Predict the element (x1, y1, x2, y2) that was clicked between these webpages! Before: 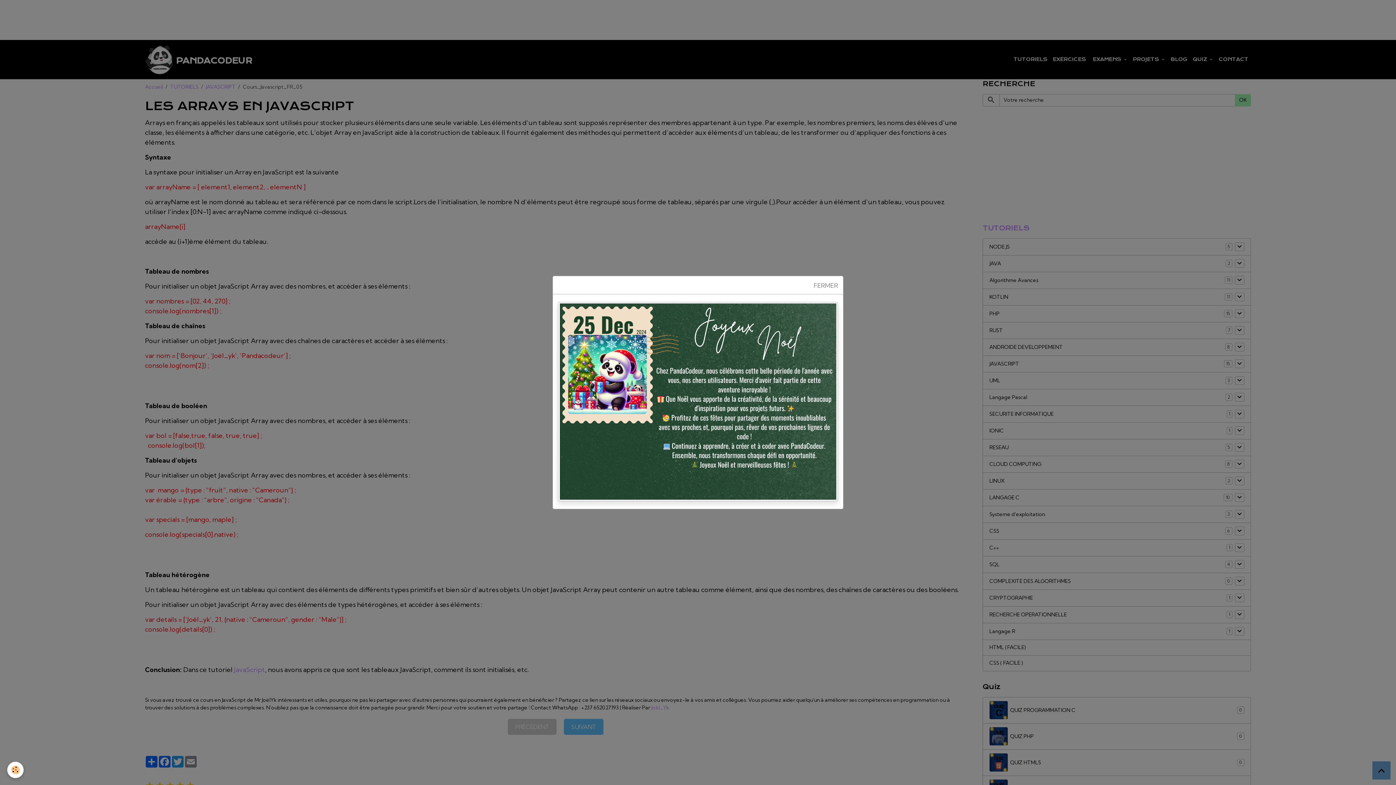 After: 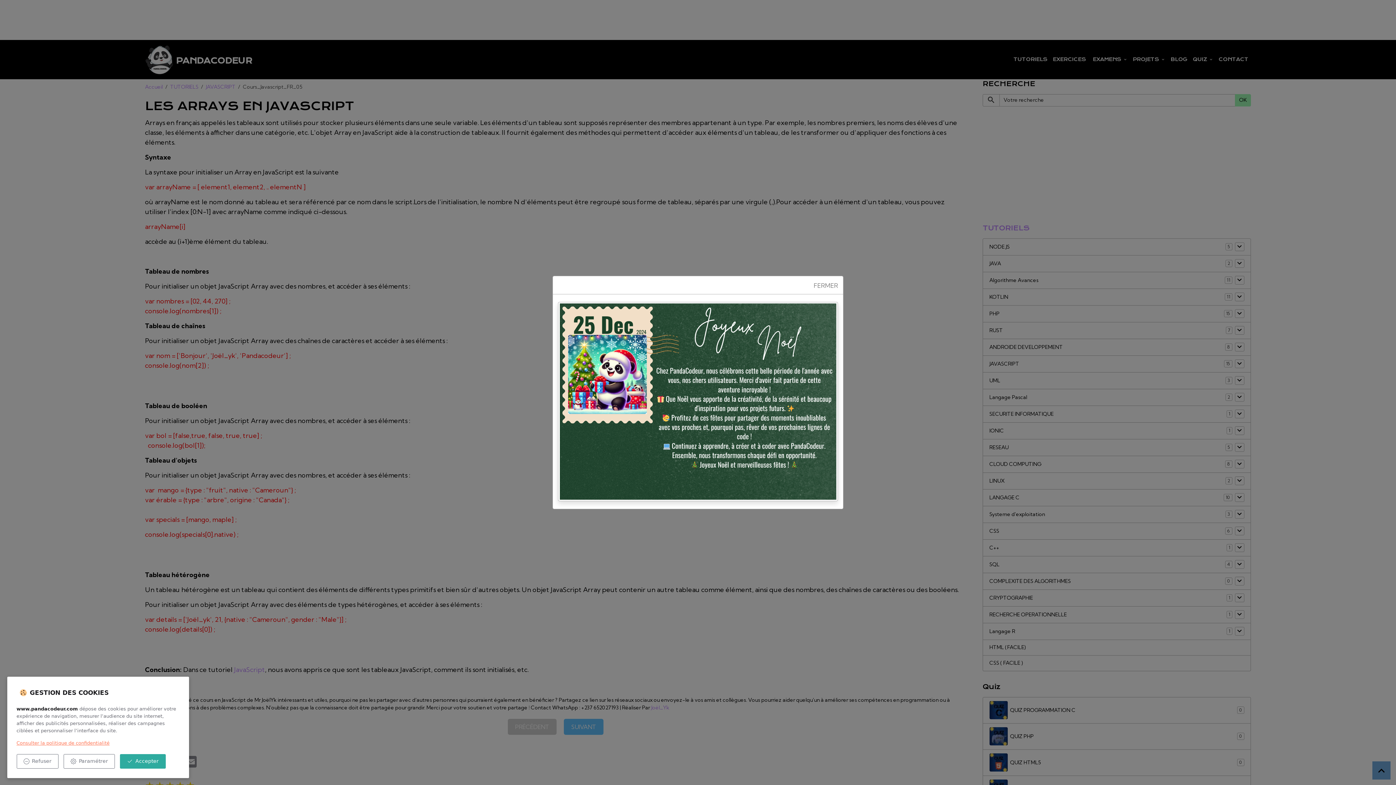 Action: label: Cookies bbox: (7, 762, 23, 778)